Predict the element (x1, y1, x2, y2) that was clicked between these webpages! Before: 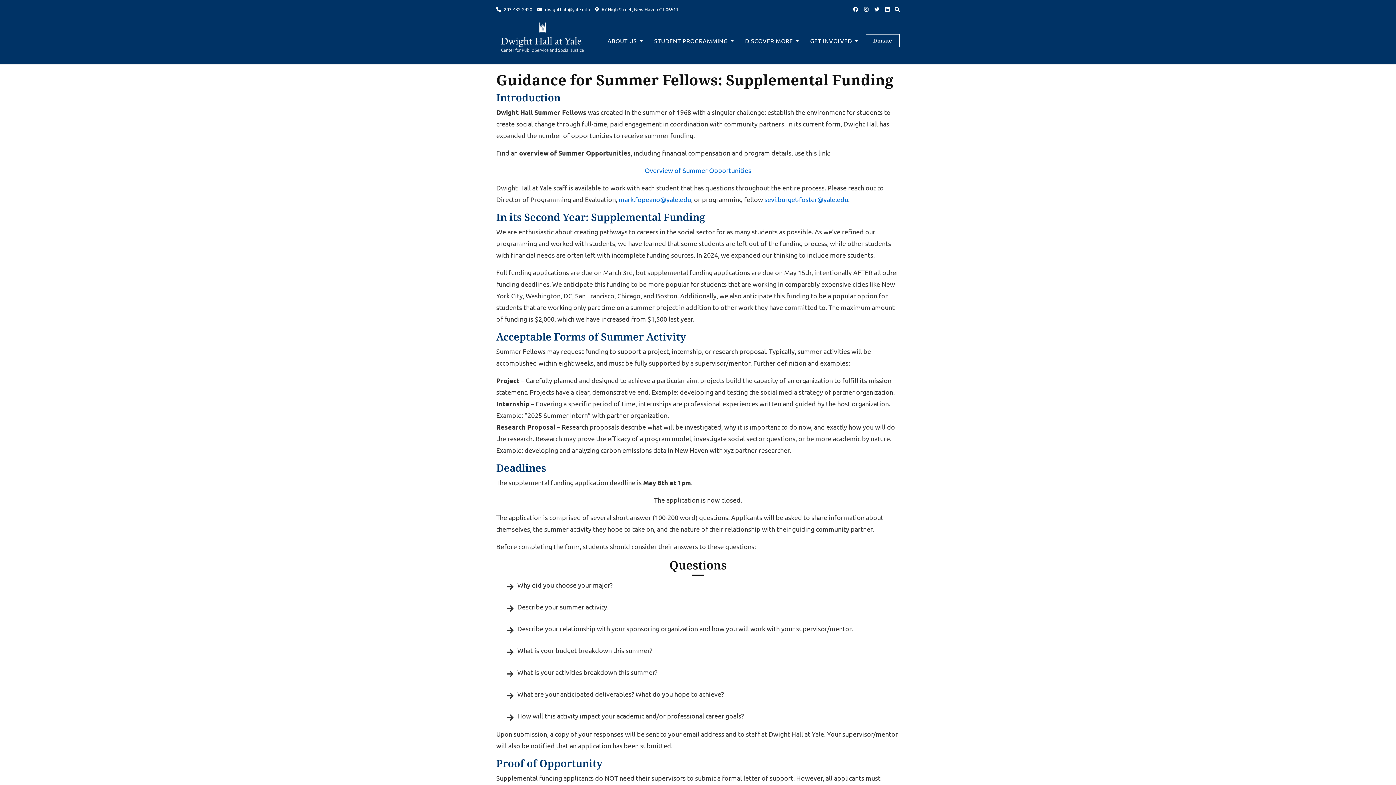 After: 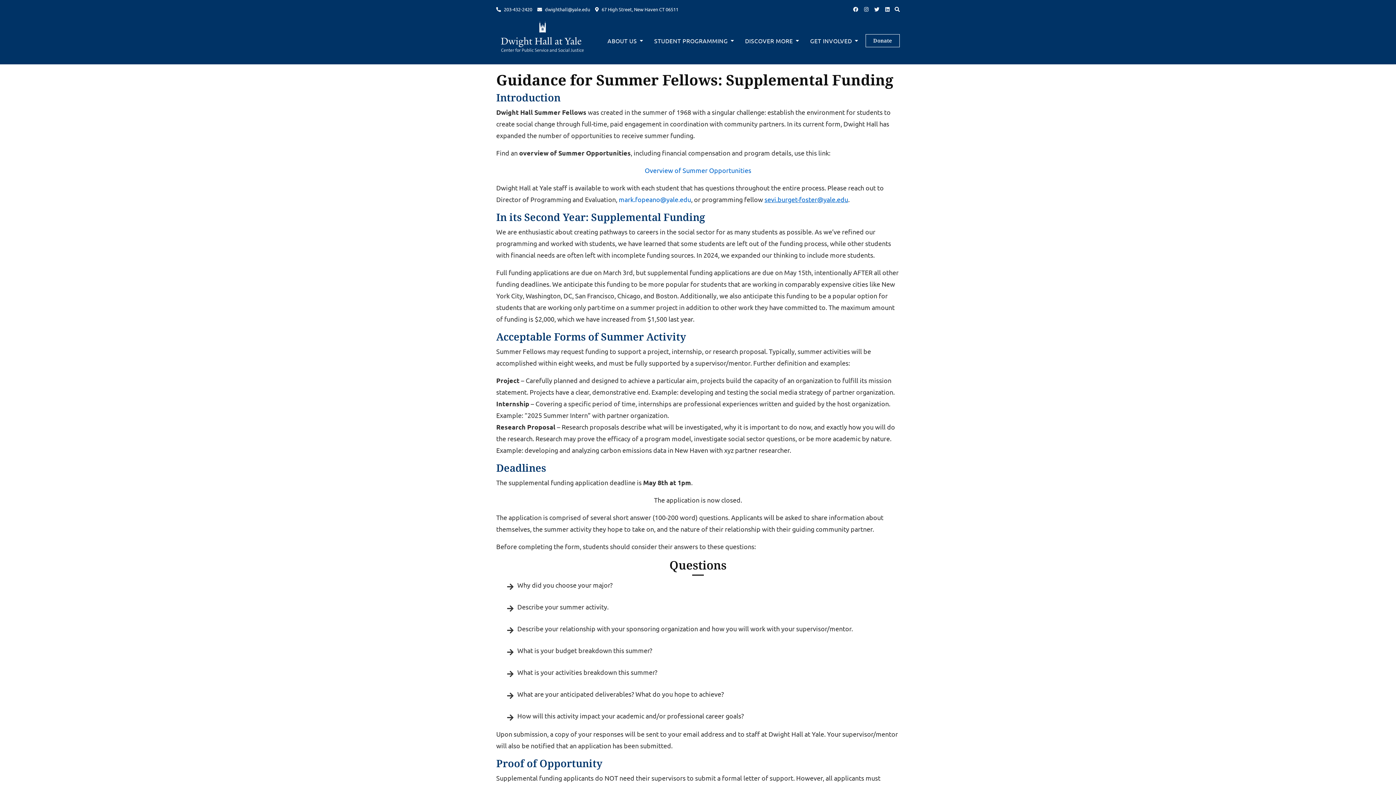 Action: bbox: (764, 195, 848, 203) label: sevi.burget-foster@yale.edu